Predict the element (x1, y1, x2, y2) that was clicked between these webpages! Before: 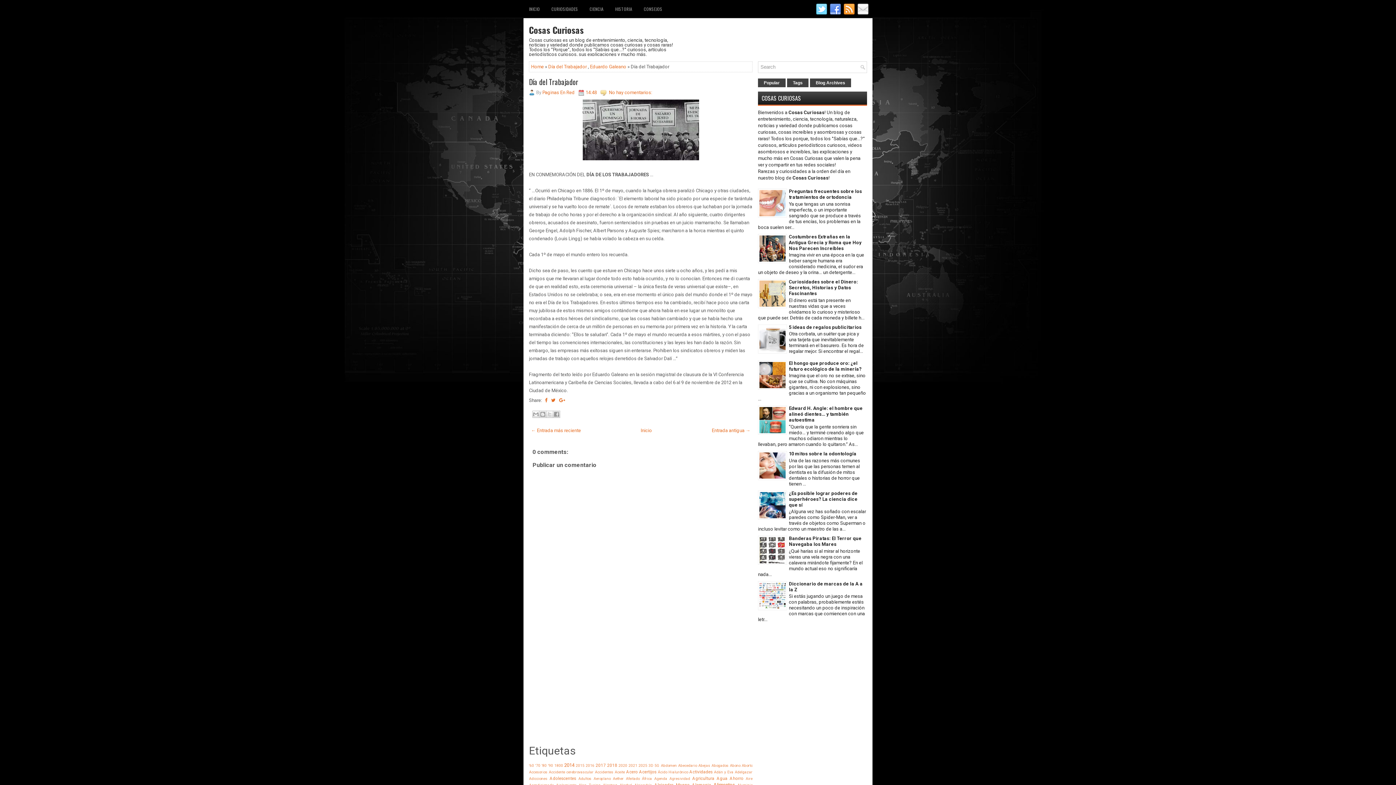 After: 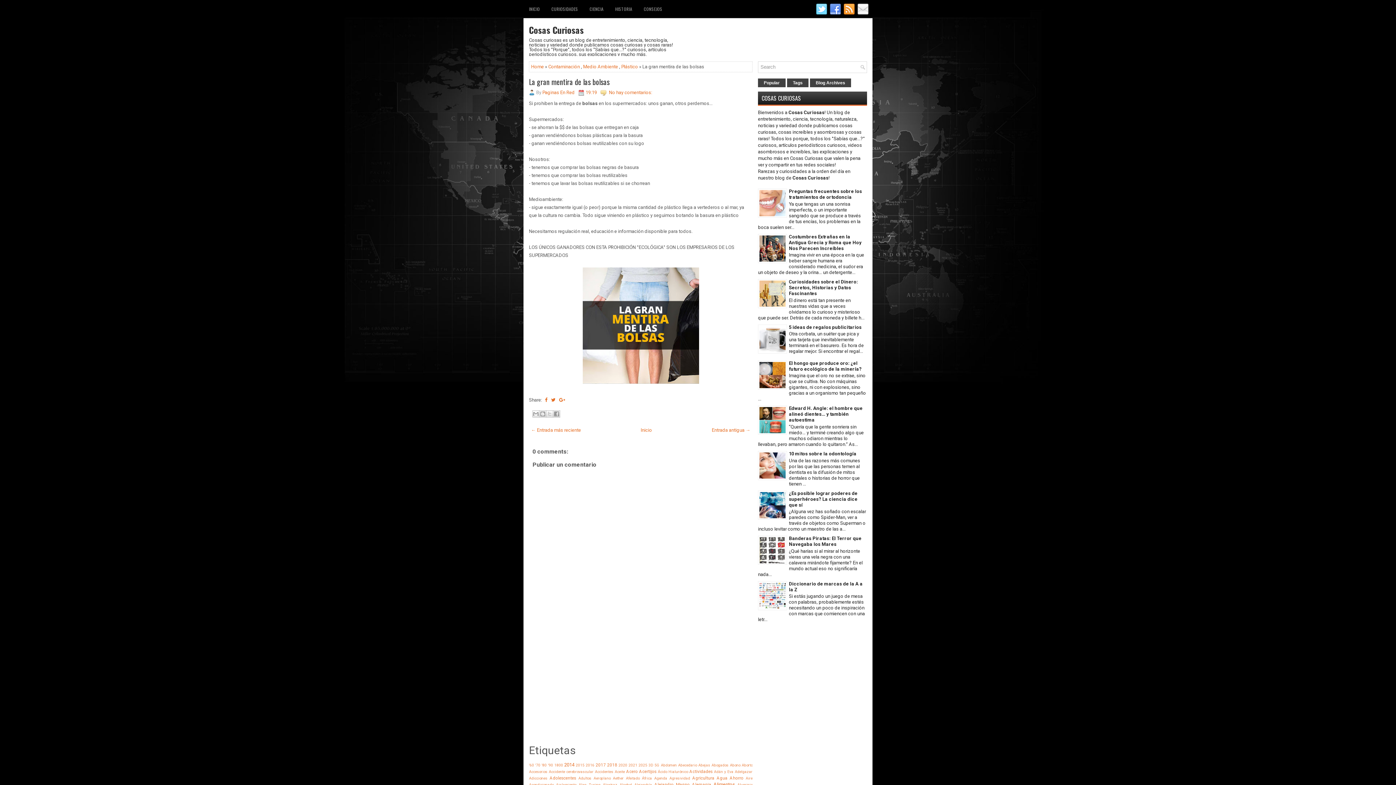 Action: label: ← Entrada más reciente bbox: (531, 427, 581, 433)